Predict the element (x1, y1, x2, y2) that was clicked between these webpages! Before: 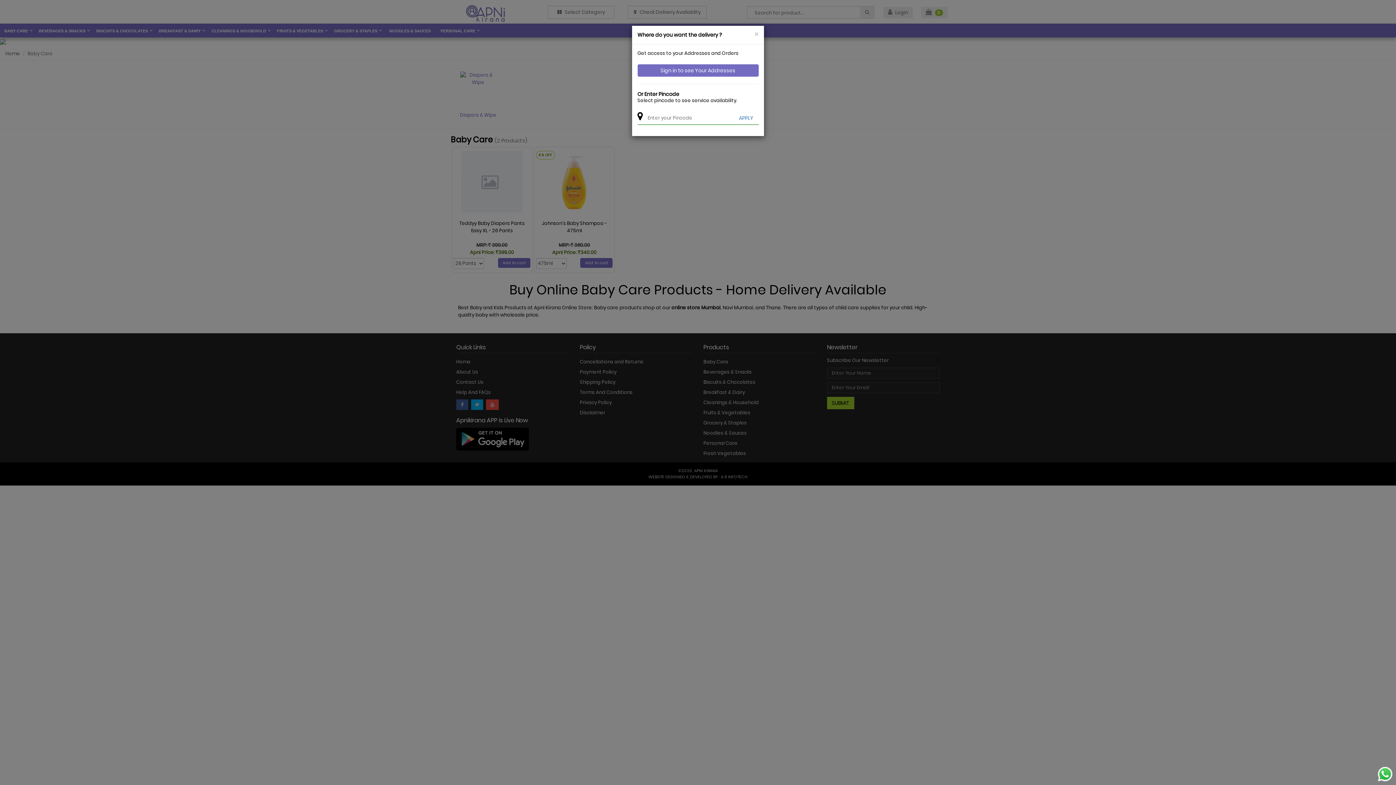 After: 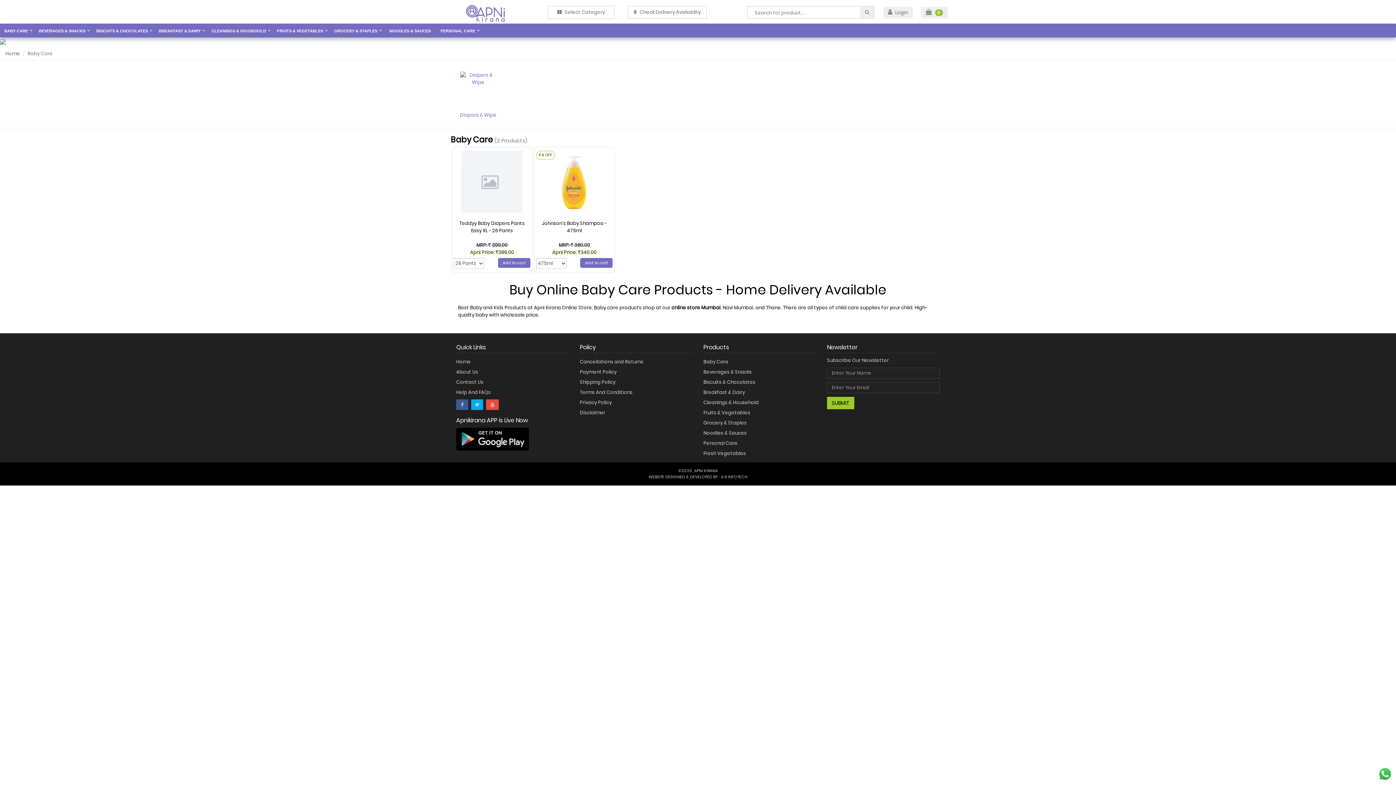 Action: bbox: (754, 30, 758, 38) label: ×